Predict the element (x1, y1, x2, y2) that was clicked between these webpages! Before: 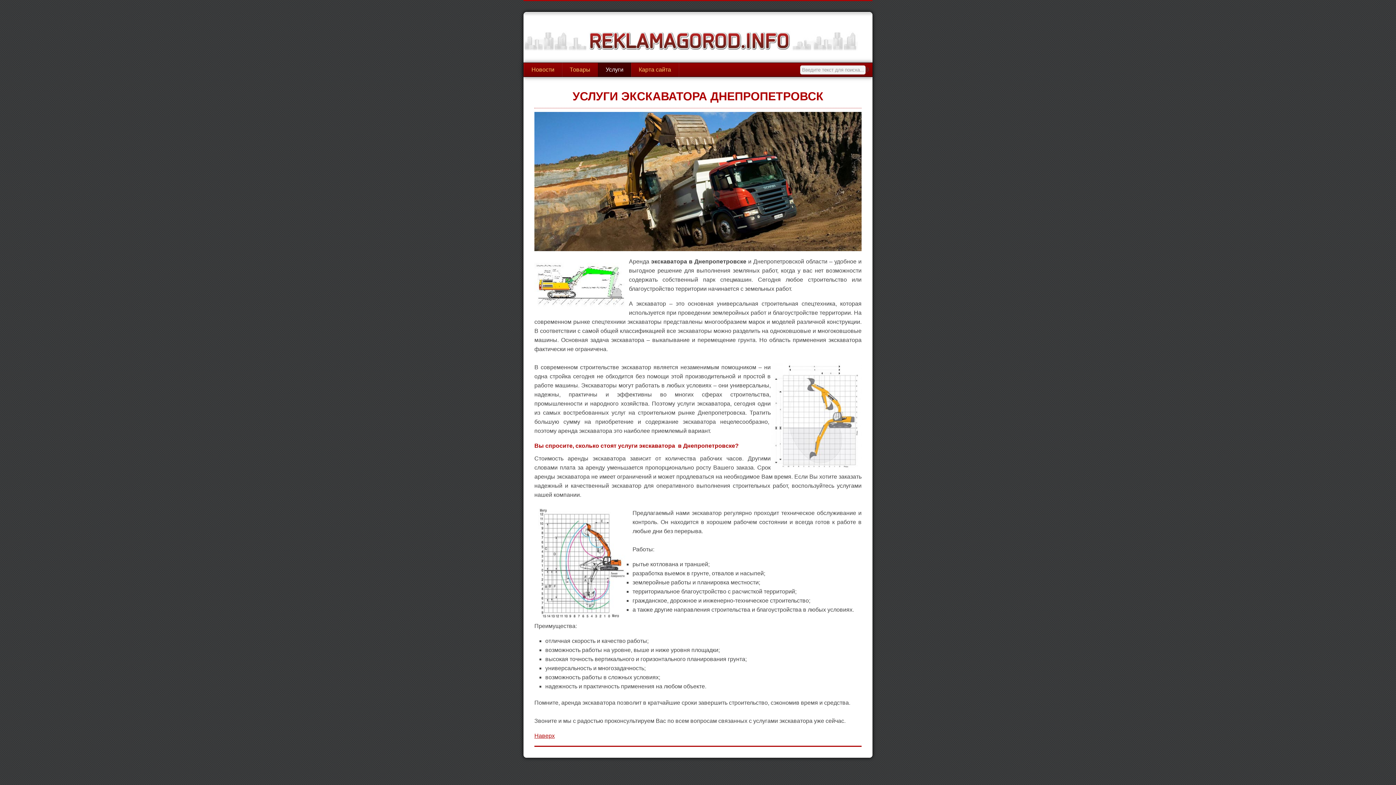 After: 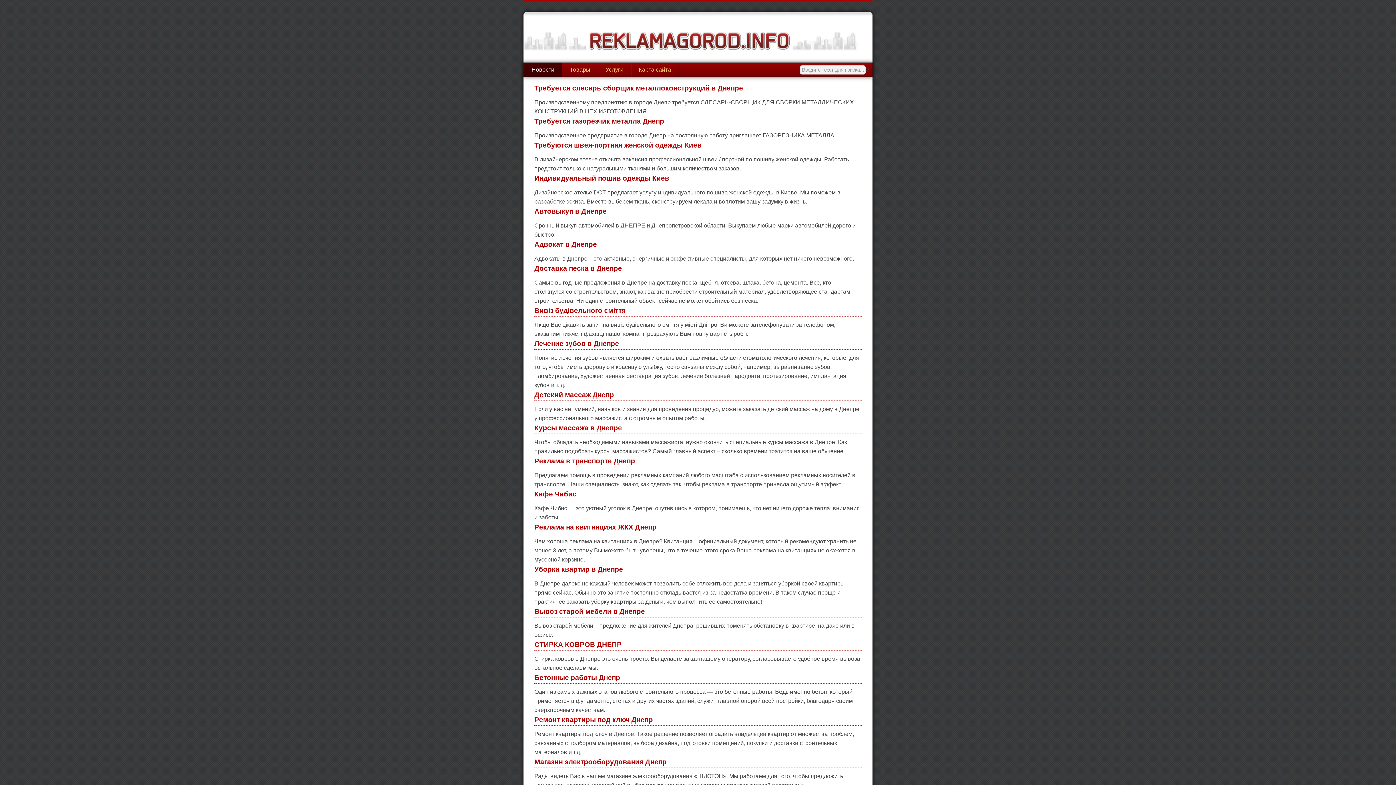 Action: bbox: (523, 33, 858, 39)